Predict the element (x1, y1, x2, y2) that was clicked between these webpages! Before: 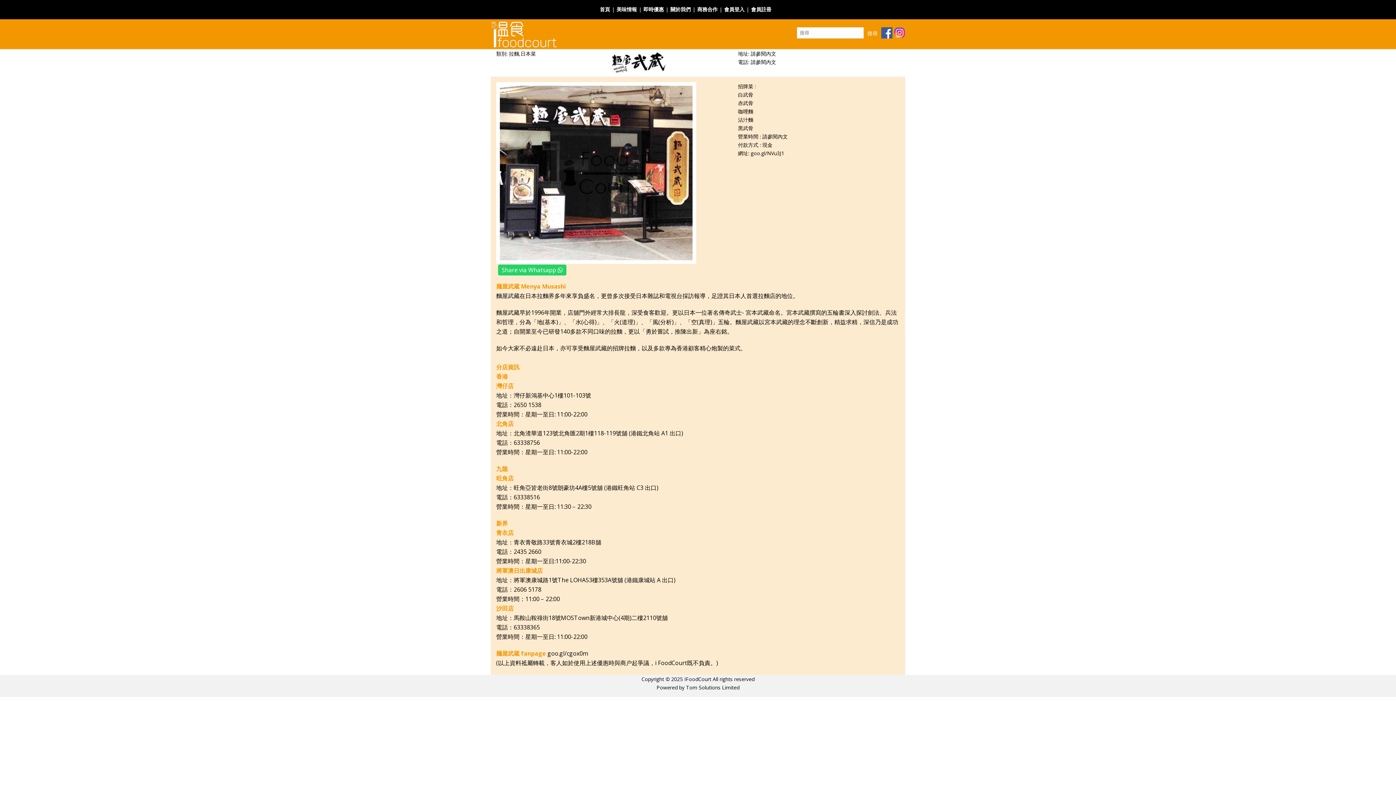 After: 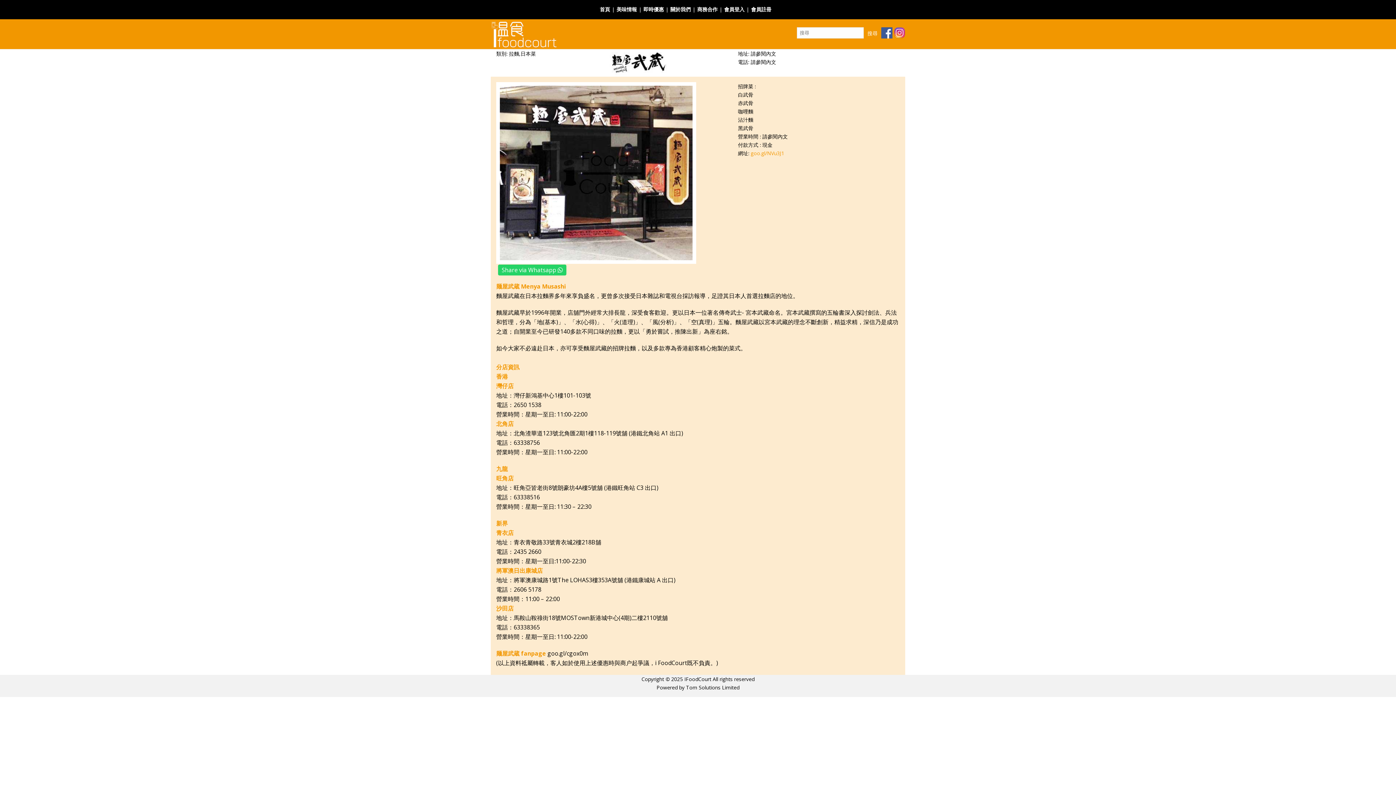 Action: bbox: (750, 149, 784, 156) label: goo.gl/NVu3J1